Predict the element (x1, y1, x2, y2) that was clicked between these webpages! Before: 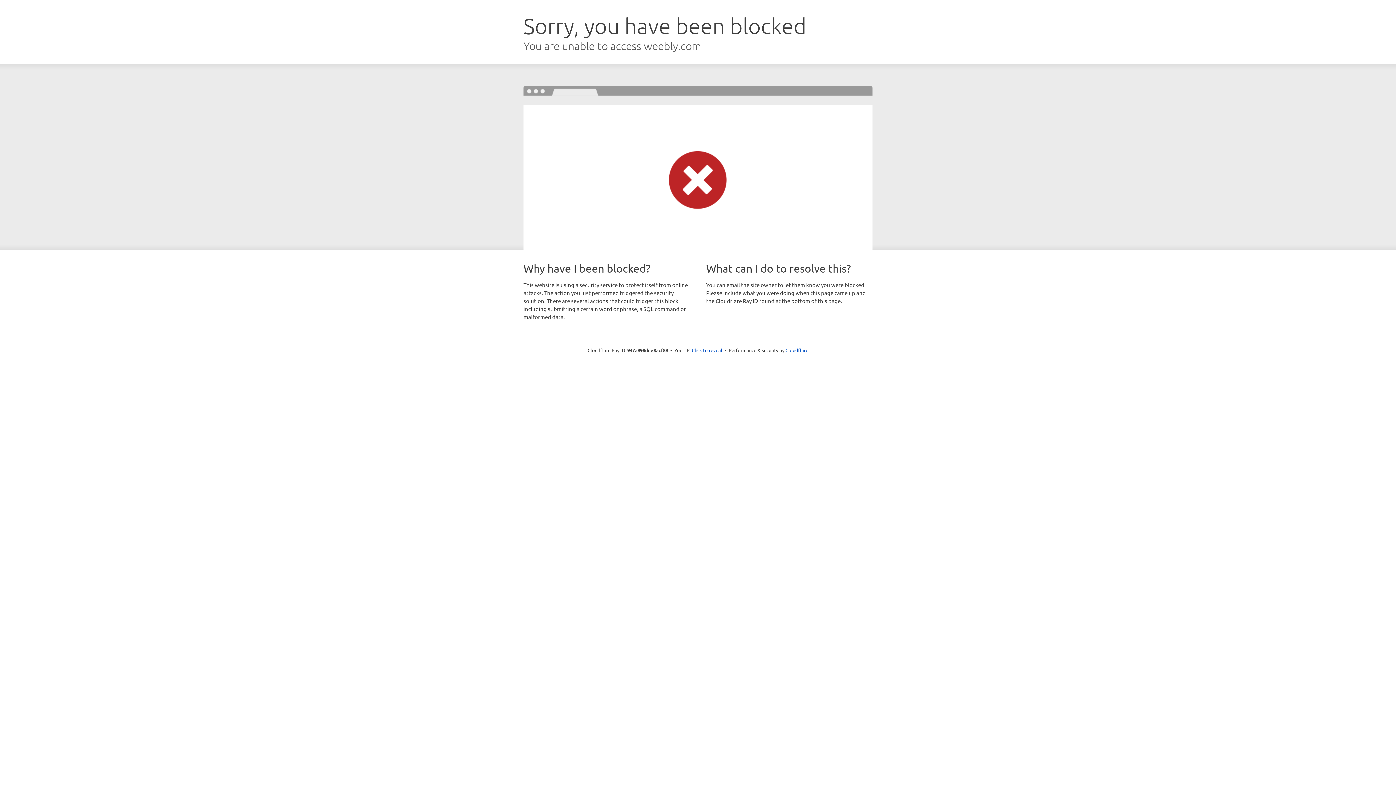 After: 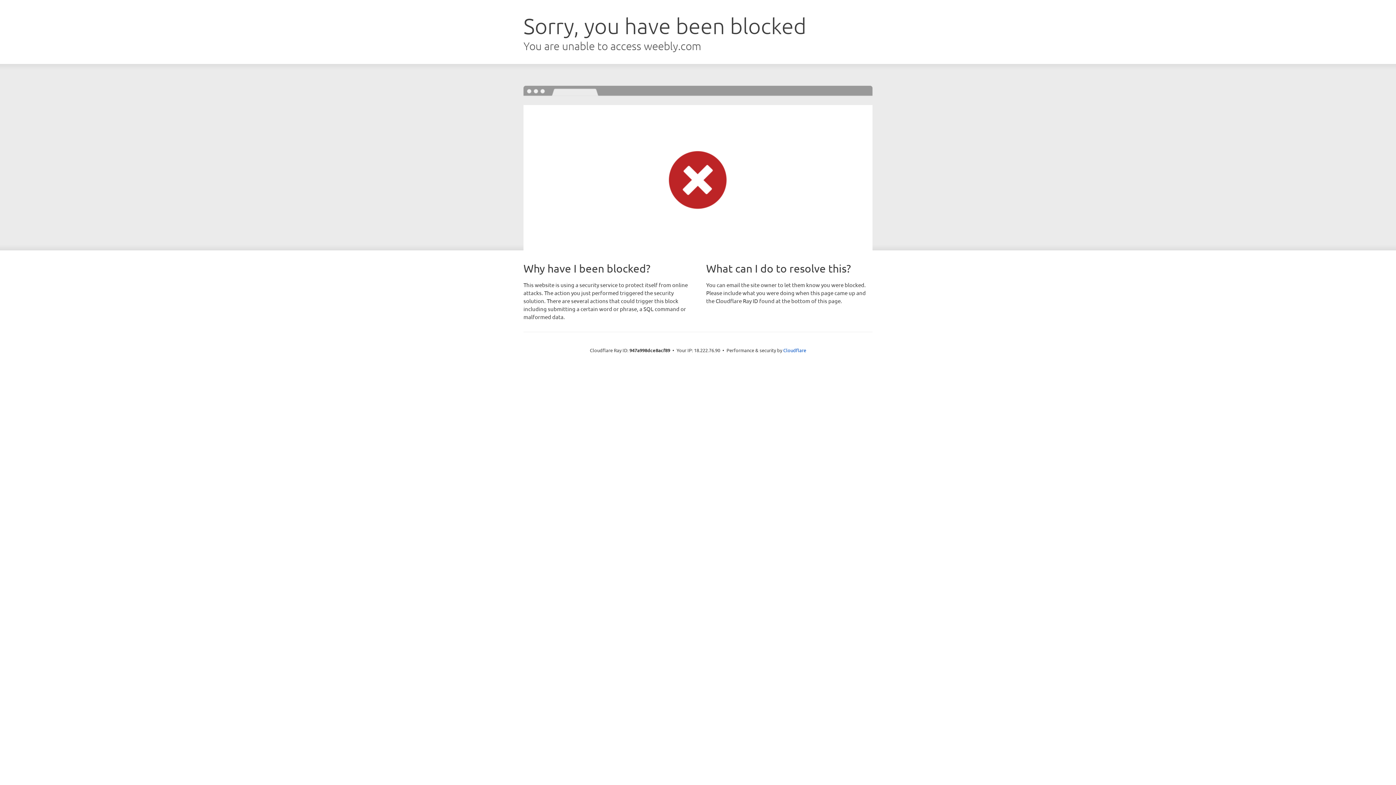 Action: label: Click to reveal bbox: (692, 346, 722, 353)